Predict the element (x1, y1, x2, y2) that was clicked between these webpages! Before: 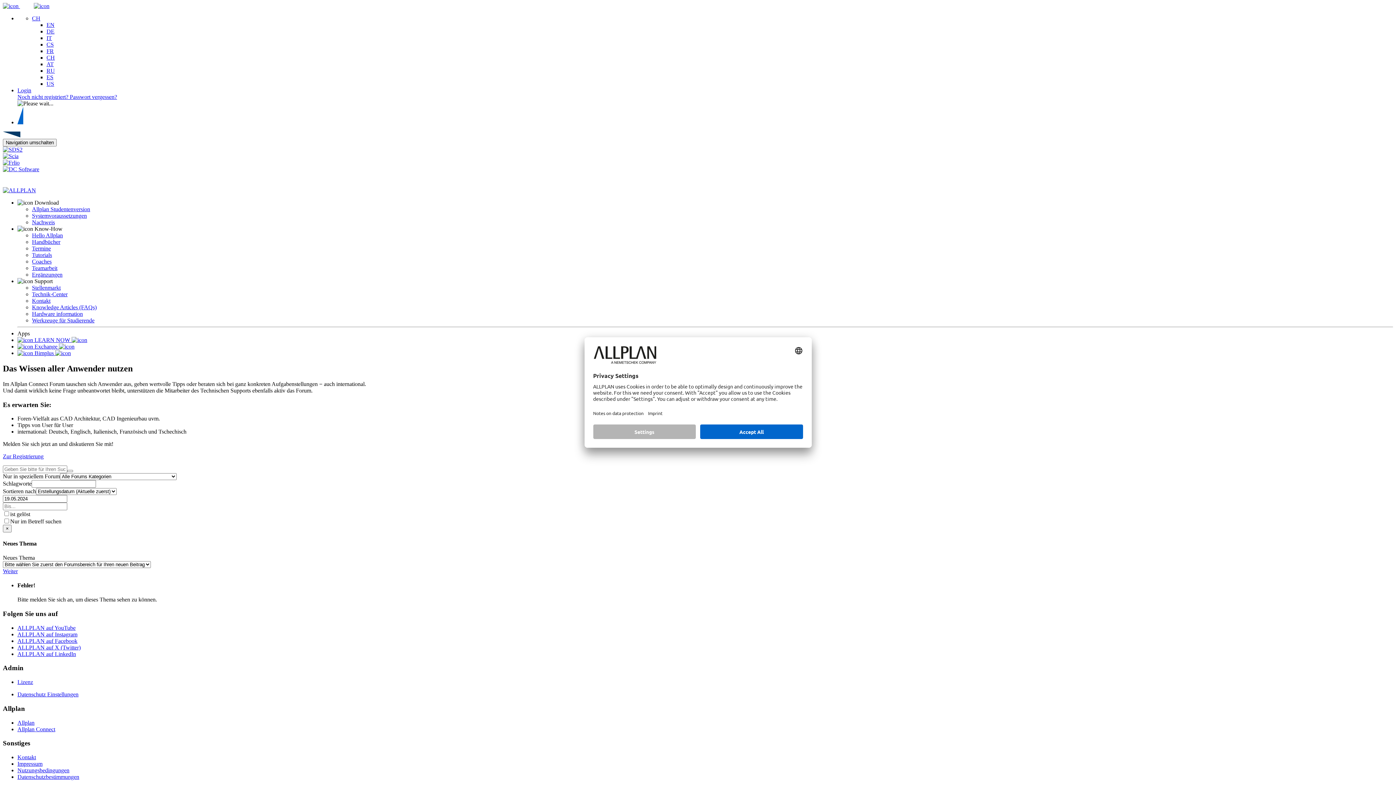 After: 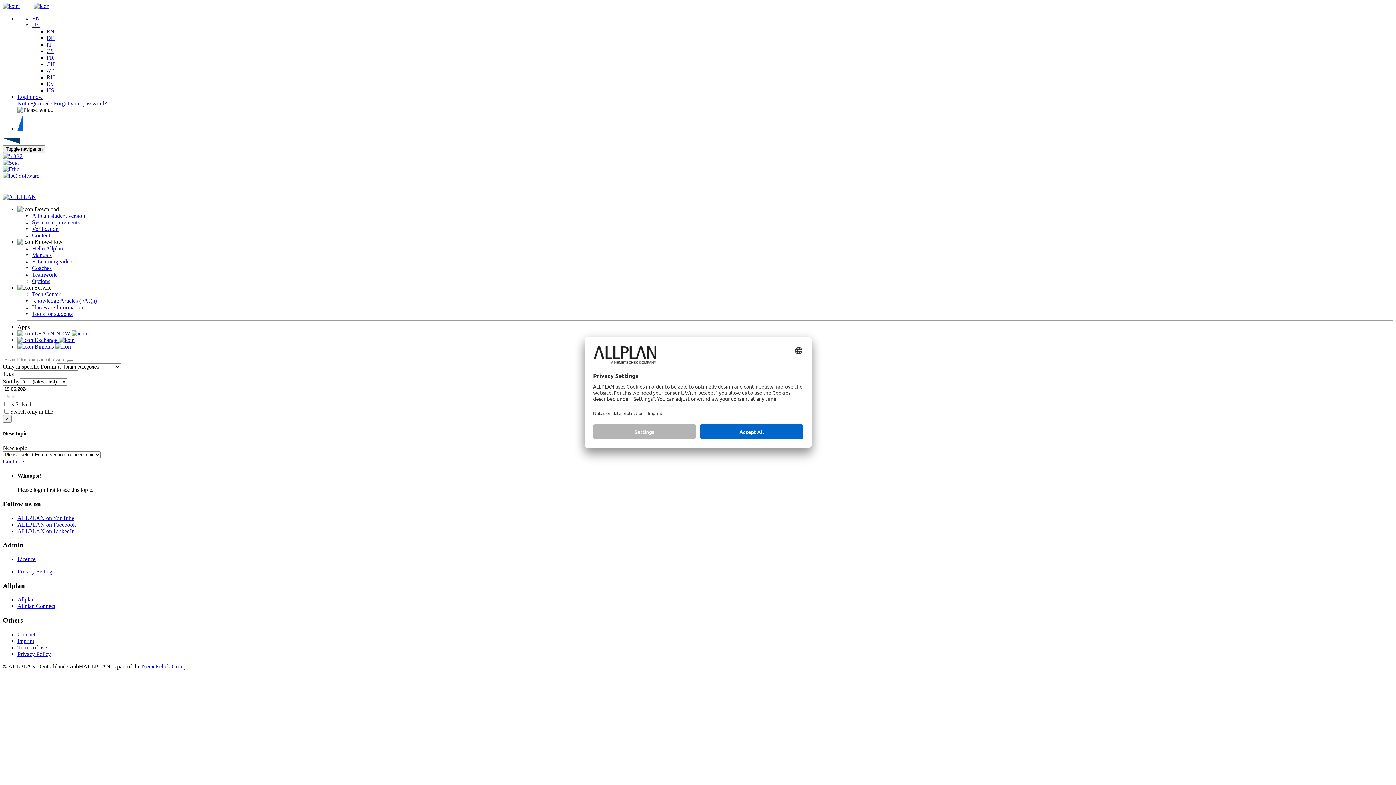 Action: label: EN bbox: (46, 21, 54, 28)